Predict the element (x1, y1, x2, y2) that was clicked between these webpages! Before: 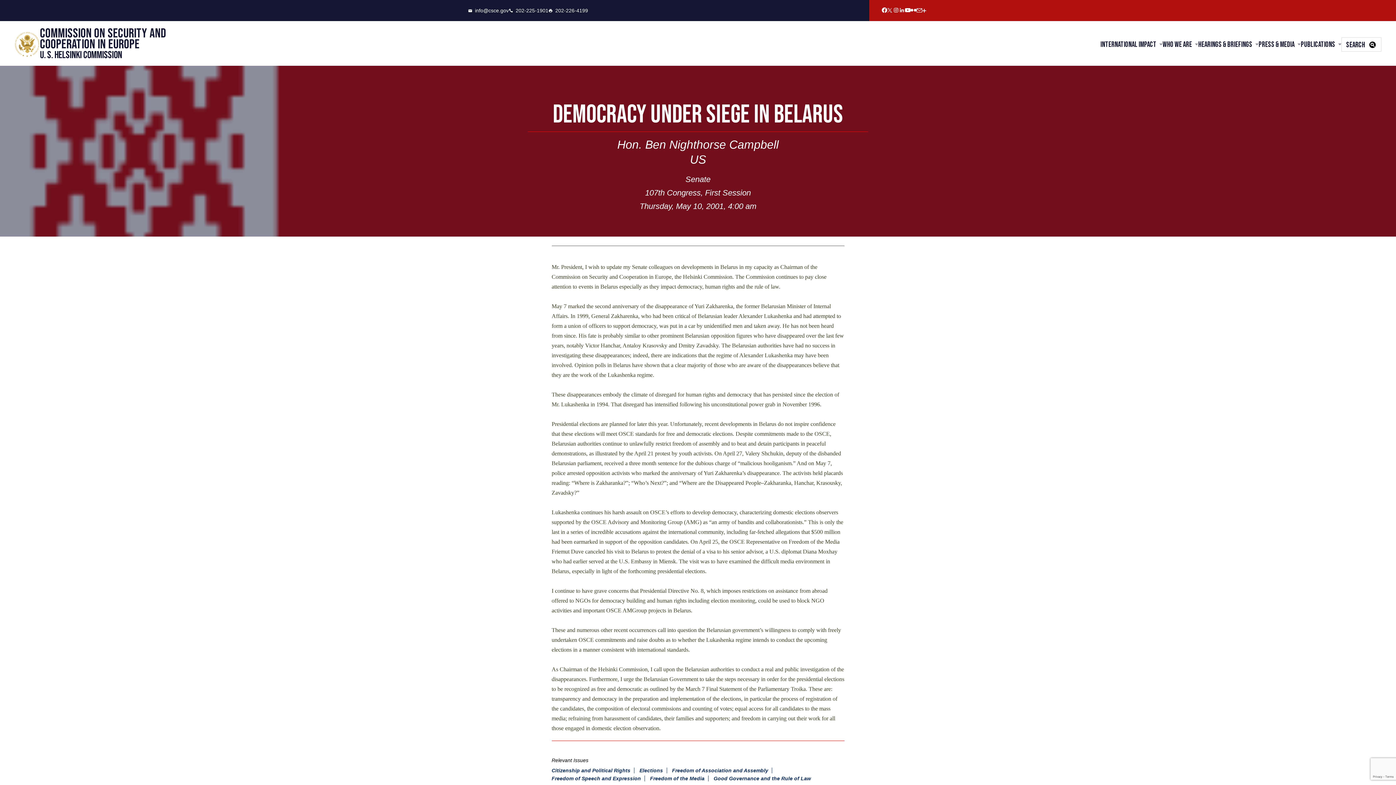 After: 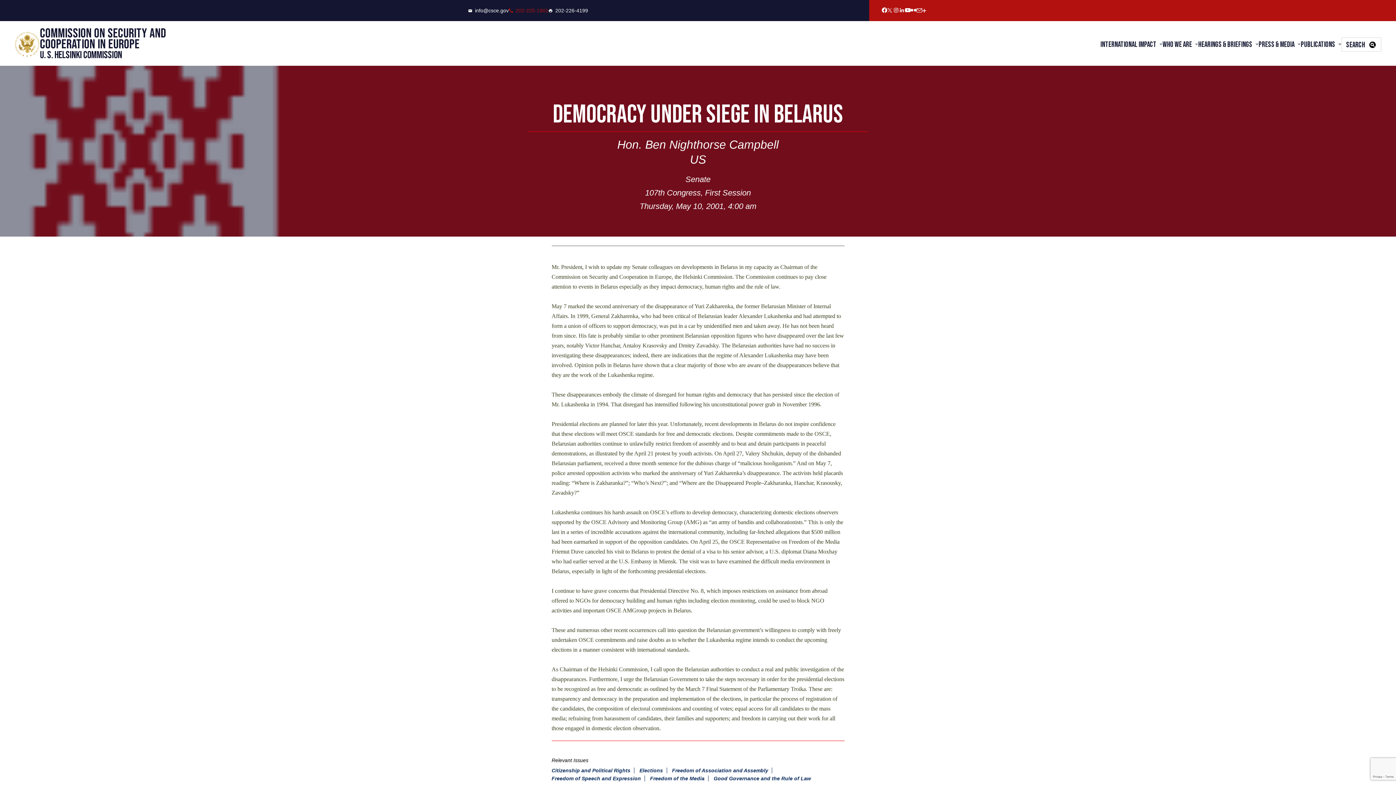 Action: label: 202-225-1901 bbox: (508, 8, 548, 13)